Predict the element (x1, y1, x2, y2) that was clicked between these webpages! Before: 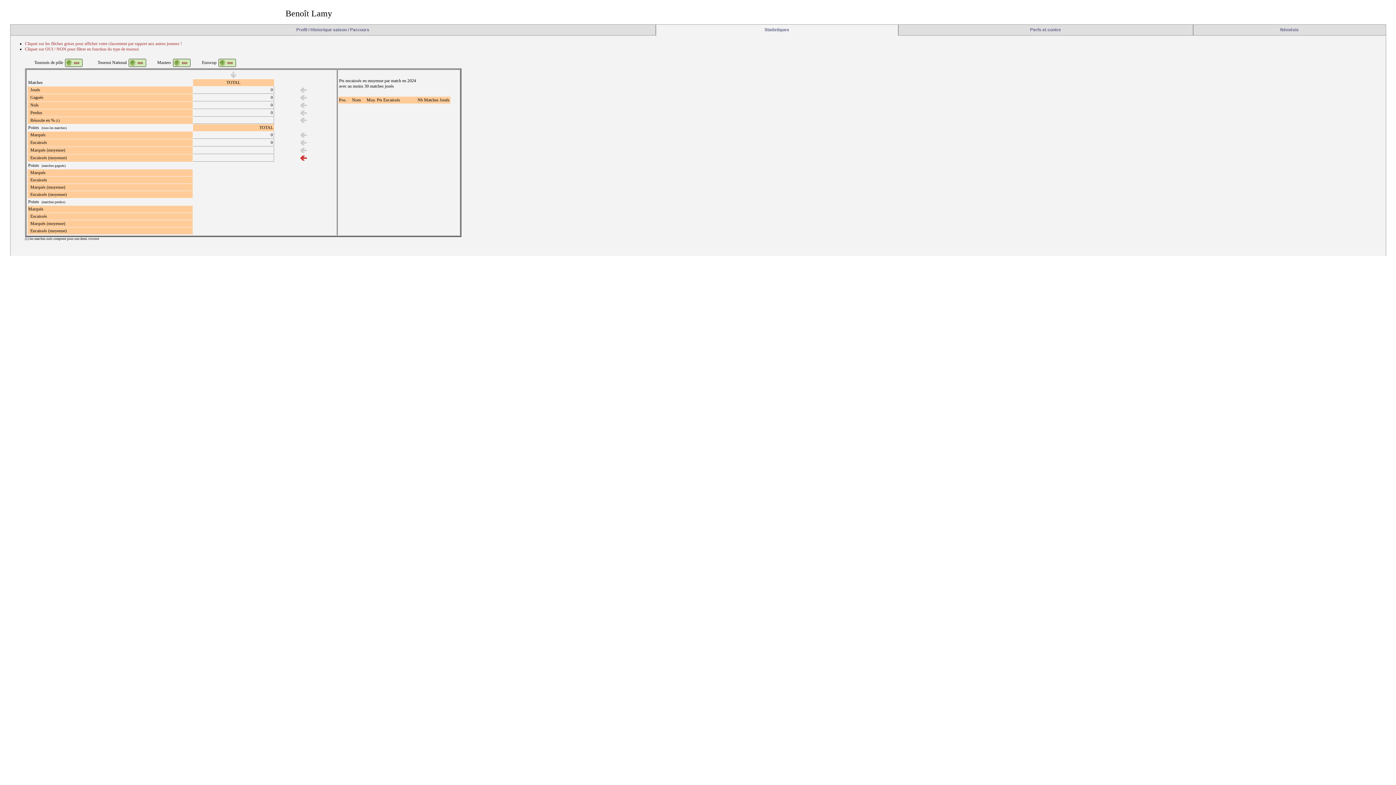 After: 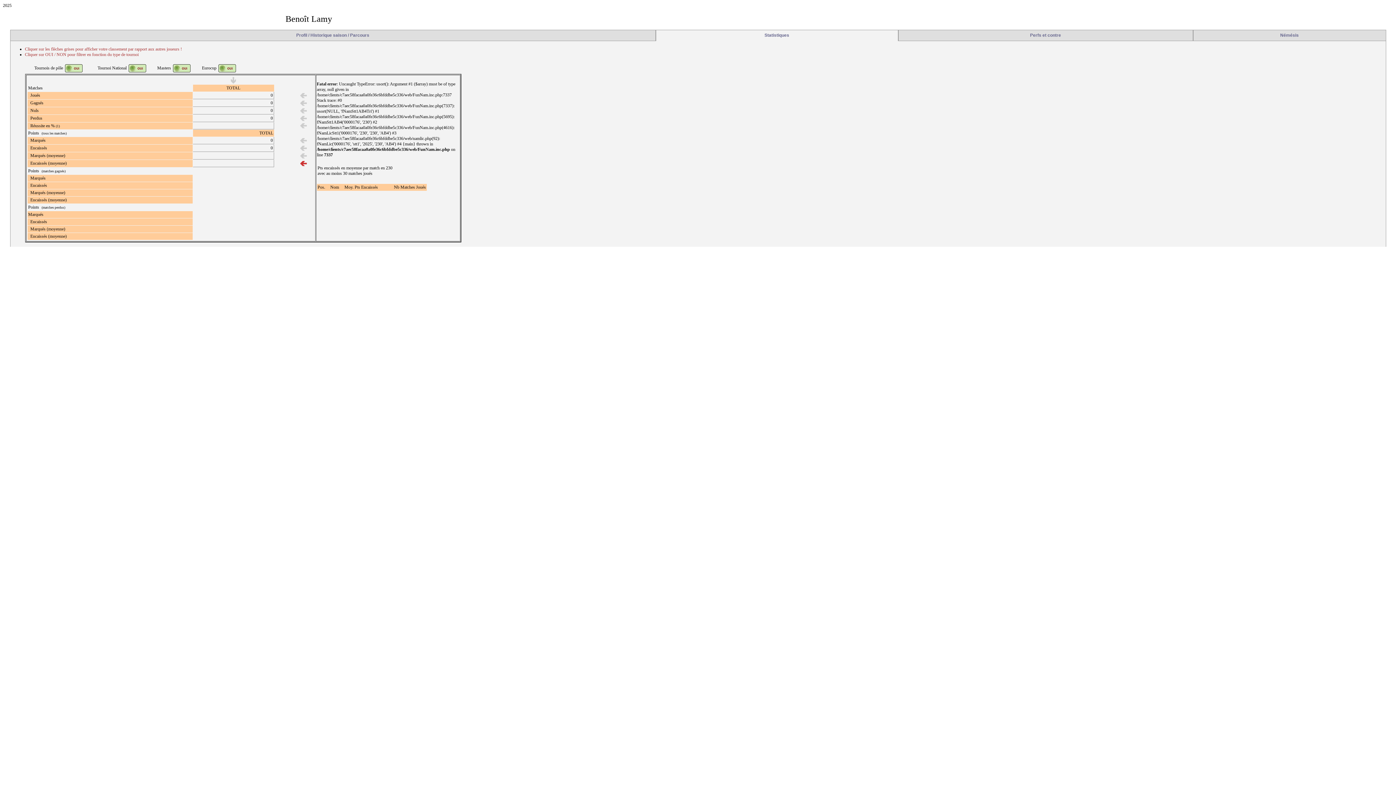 Action: bbox: (300, 156, 306, 161)